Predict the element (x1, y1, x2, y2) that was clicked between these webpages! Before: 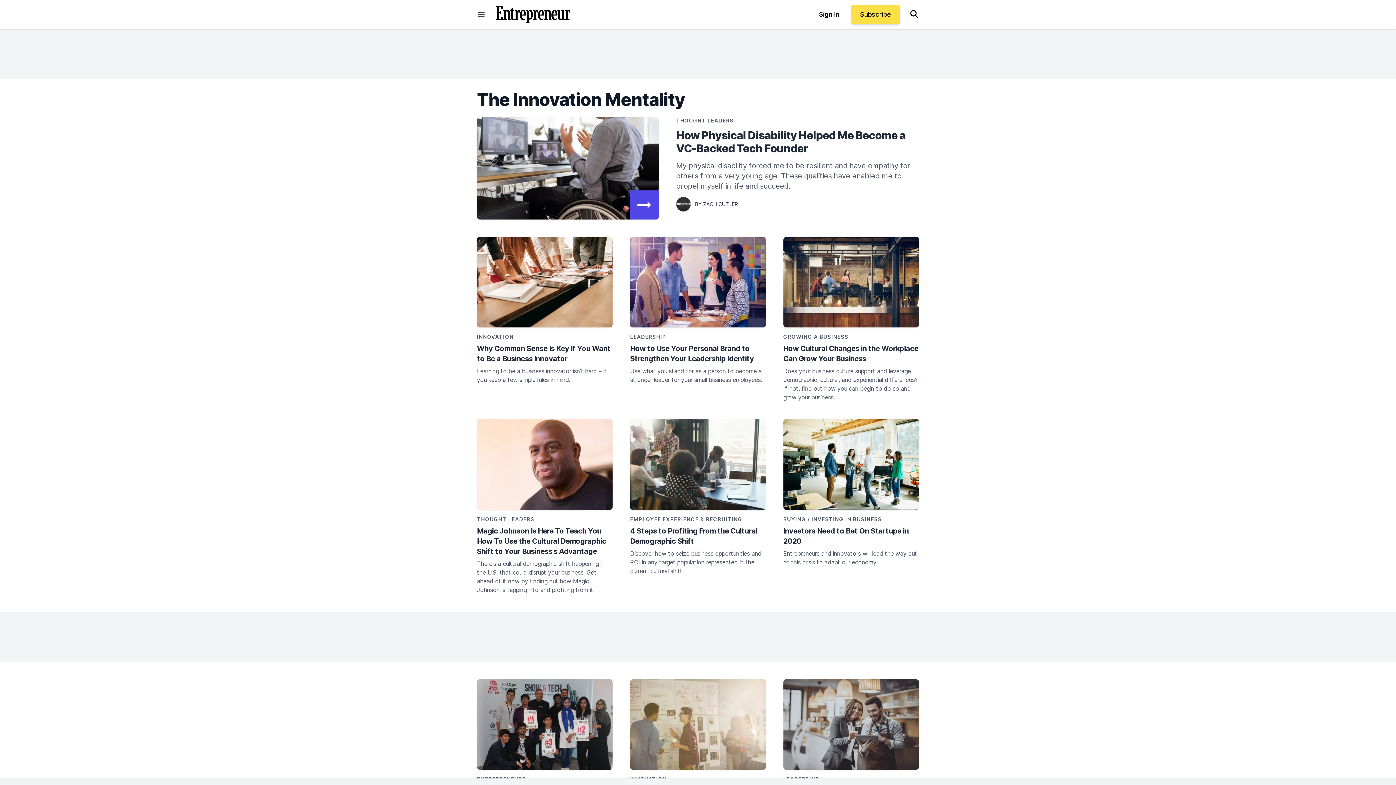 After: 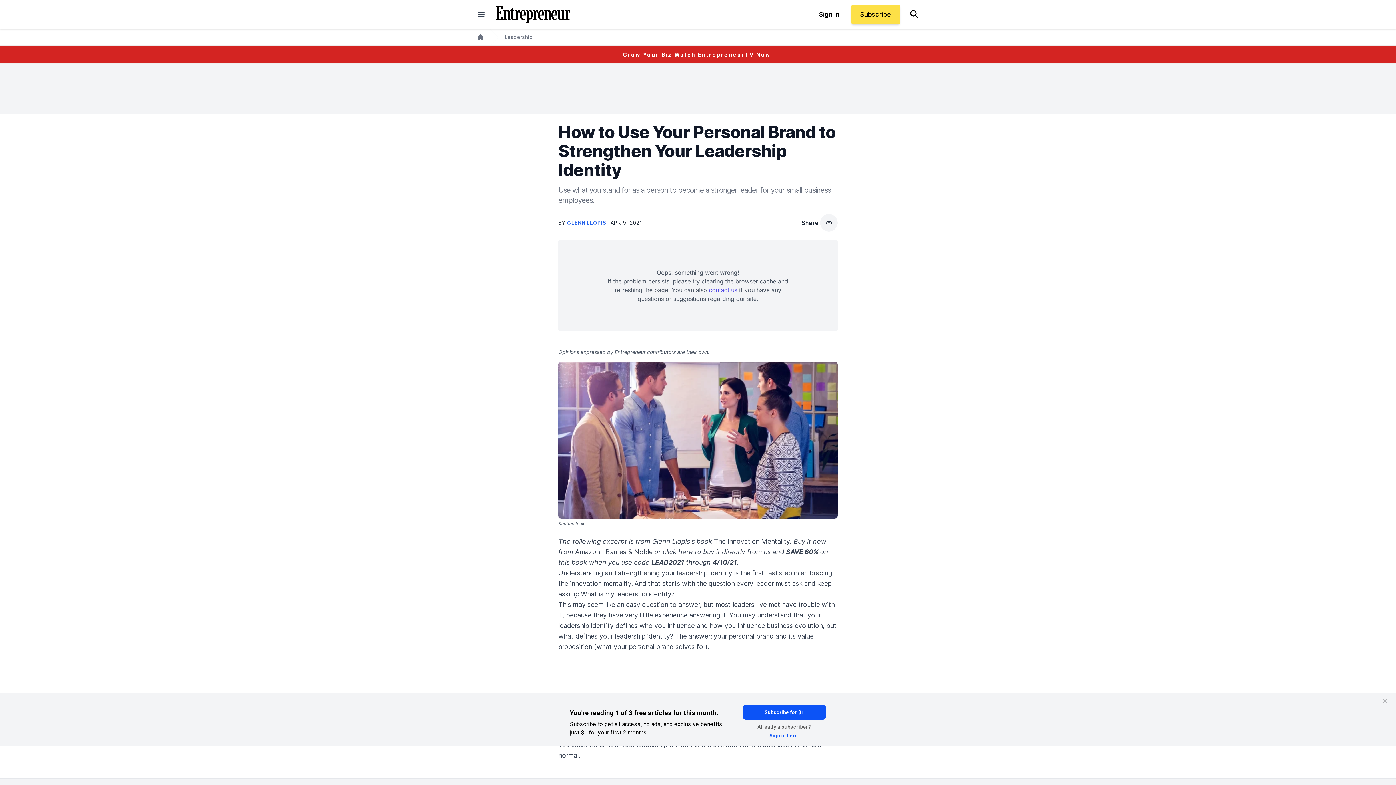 Action: bbox: (630, 237, 766, 327)